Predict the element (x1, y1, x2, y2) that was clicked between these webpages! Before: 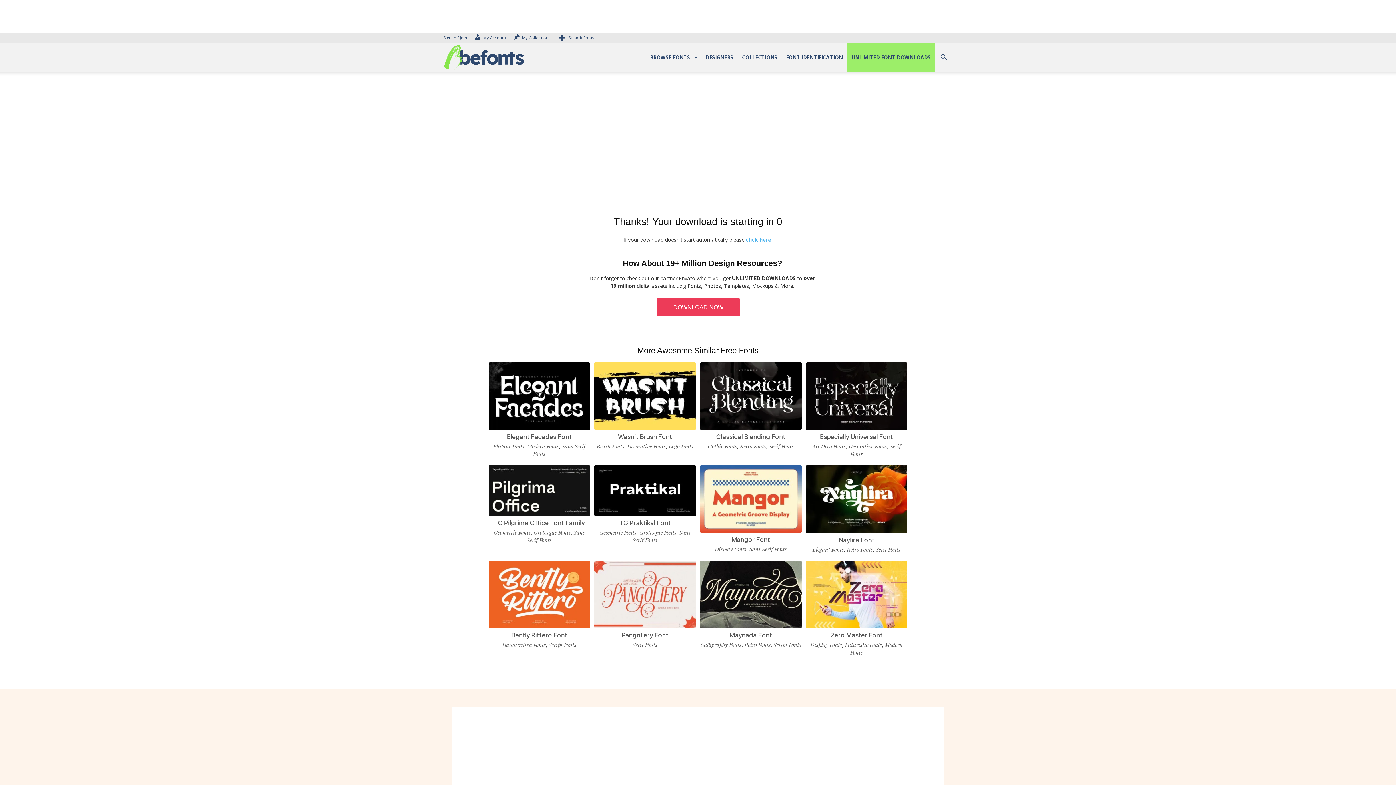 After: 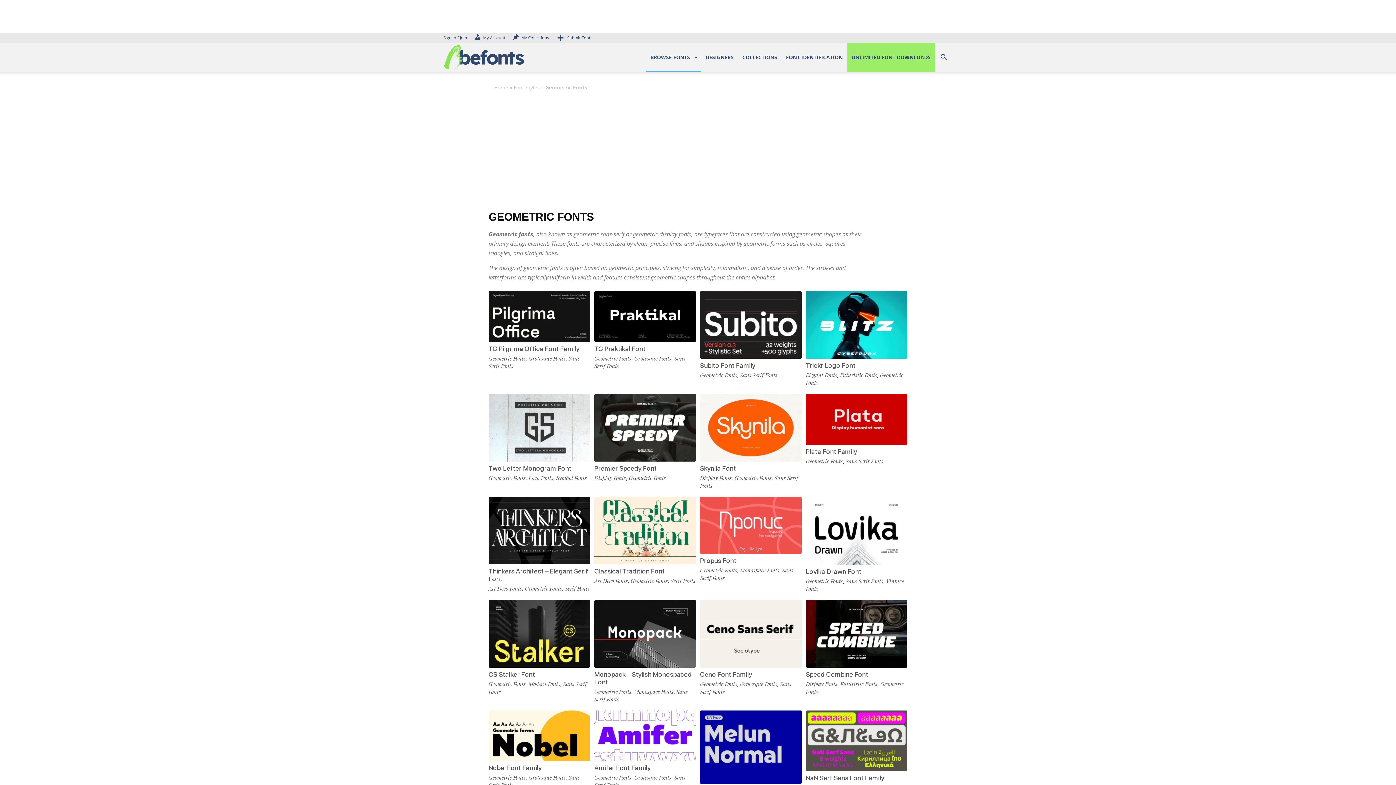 Action: label: Geometric Fonts bbox: (493, 528, 530, 536)